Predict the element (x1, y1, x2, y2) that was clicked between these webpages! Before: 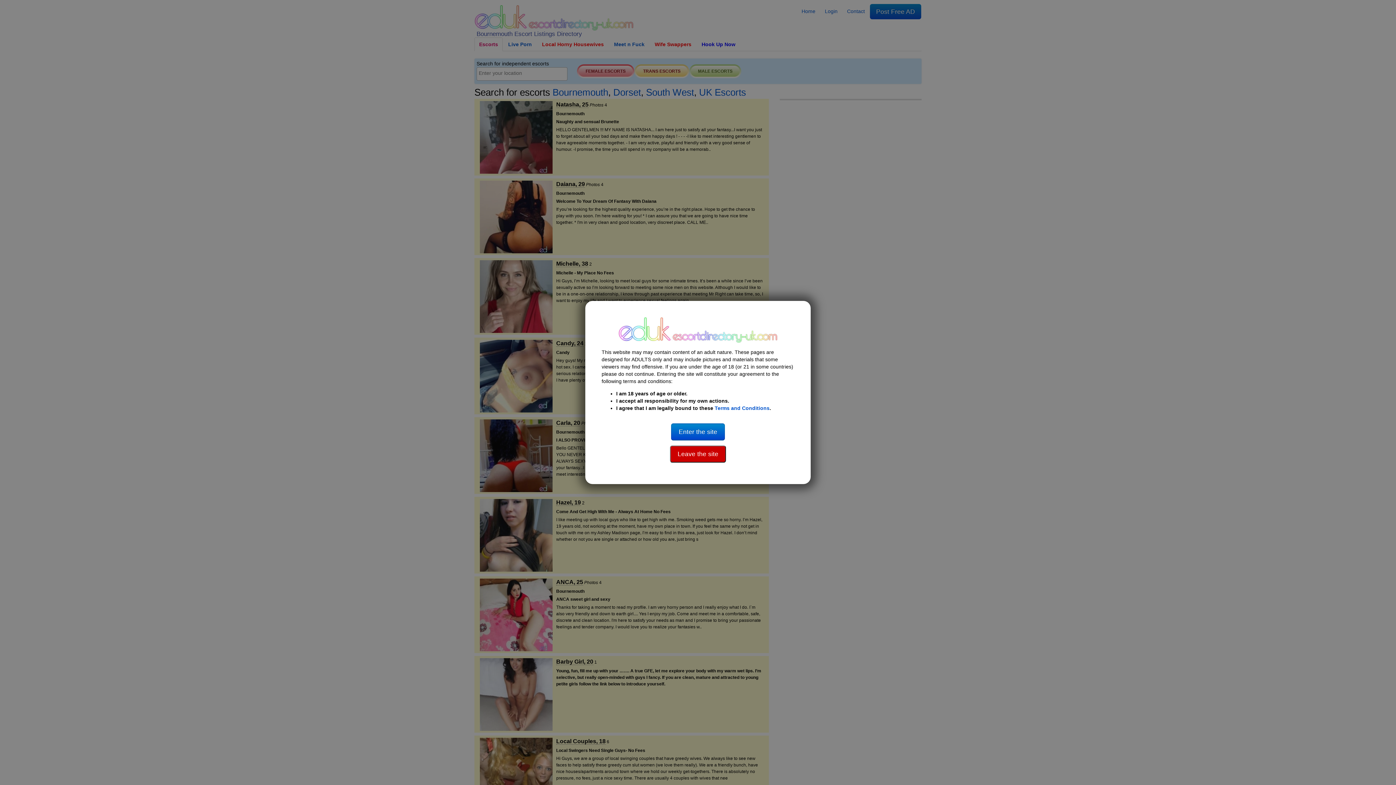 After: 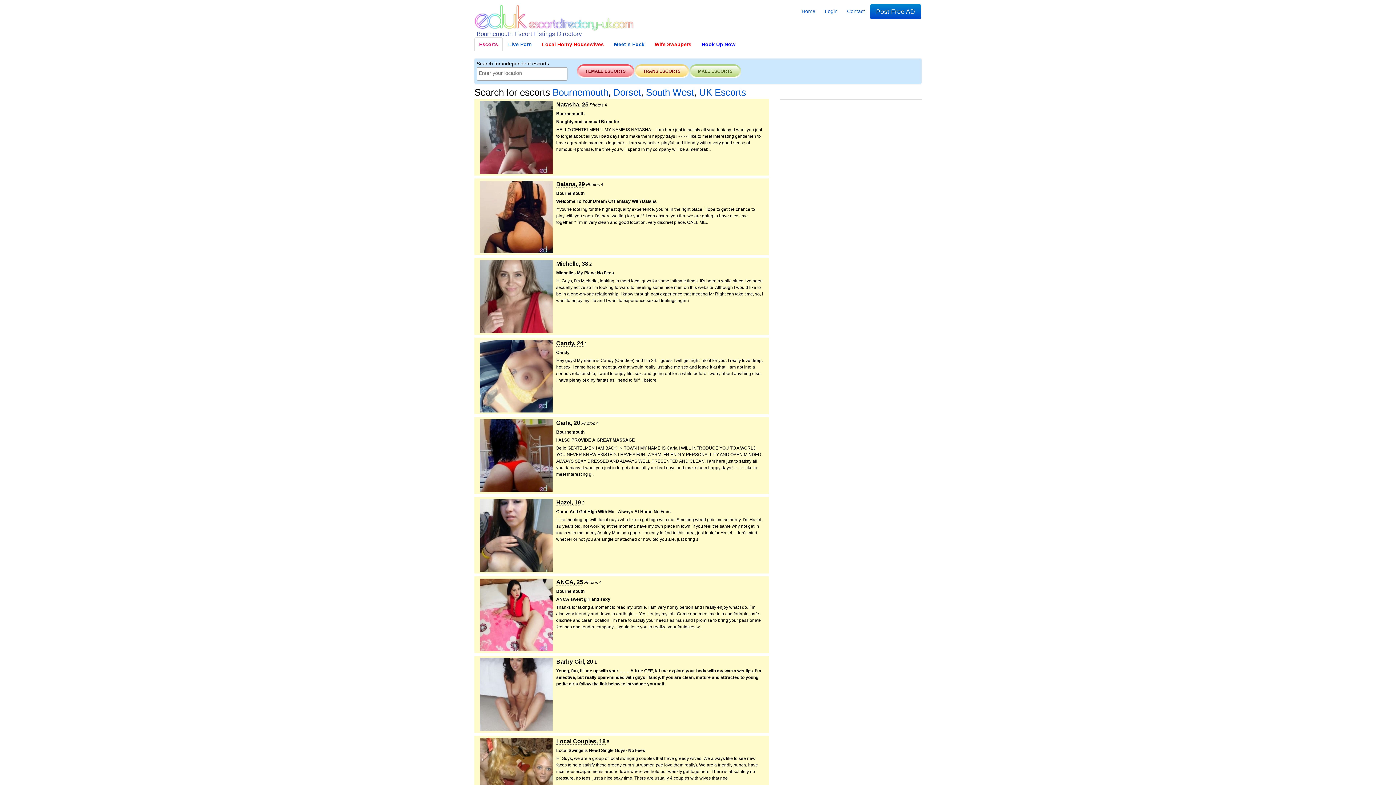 Action: label: Enter the site bbox: (671, 429, 725, 435)